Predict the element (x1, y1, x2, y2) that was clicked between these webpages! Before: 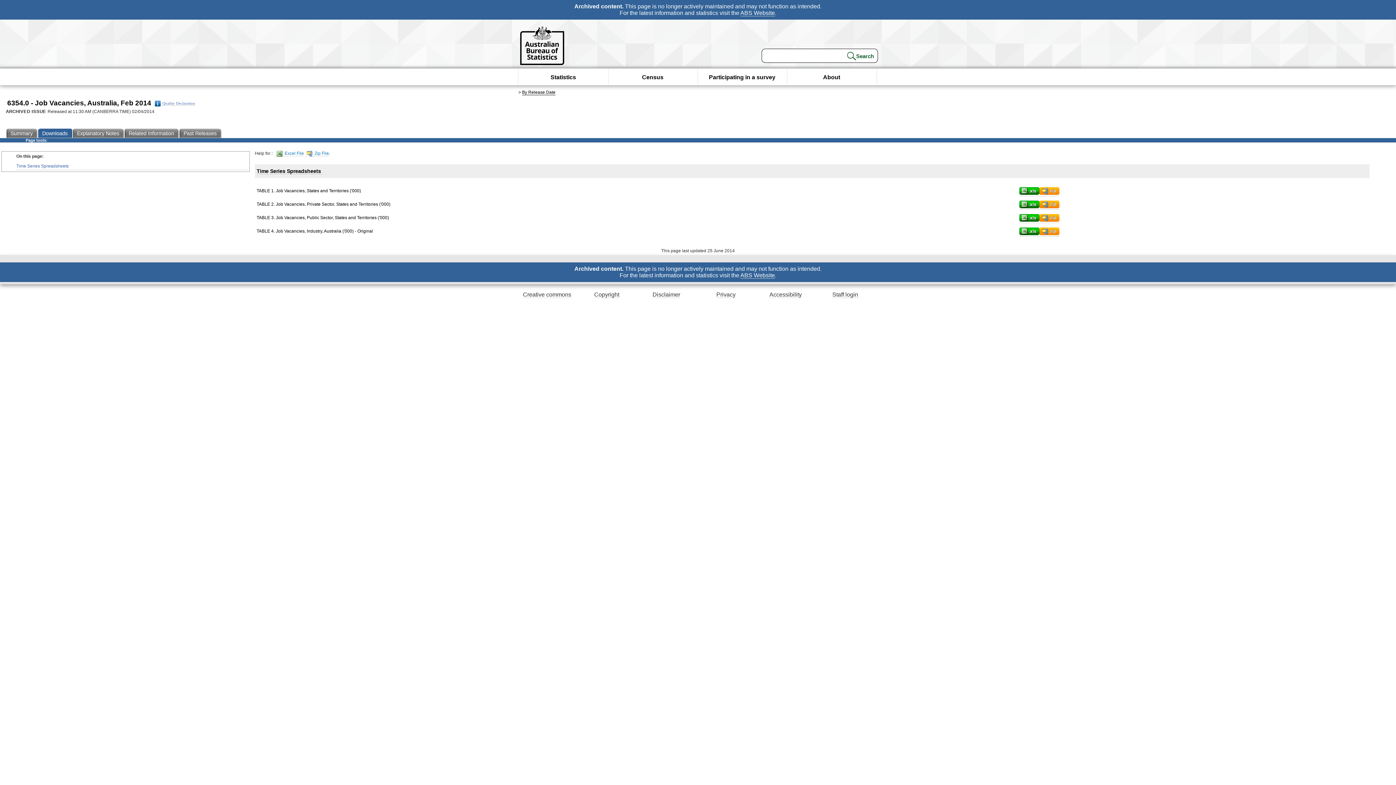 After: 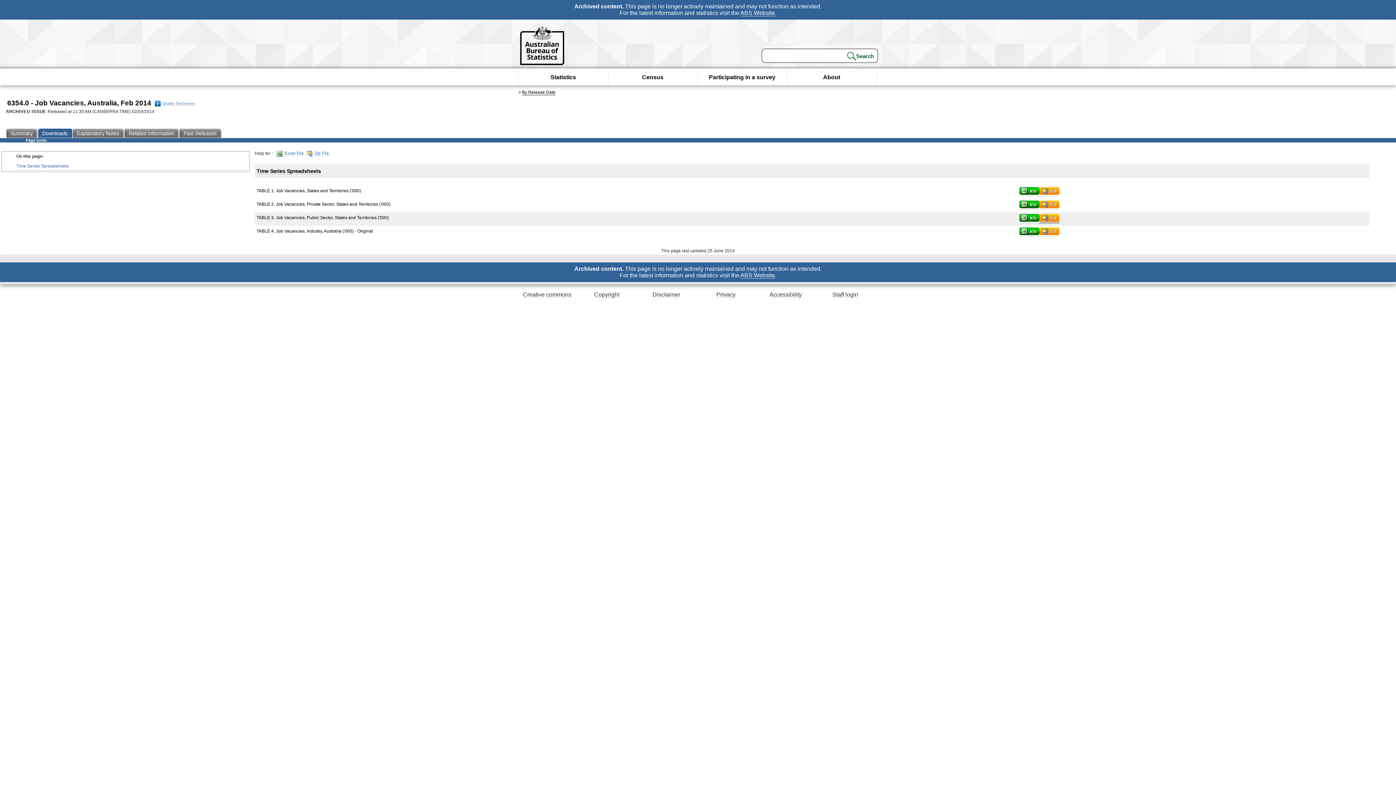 Action: bbox: (1039, 217, 1059, 223)